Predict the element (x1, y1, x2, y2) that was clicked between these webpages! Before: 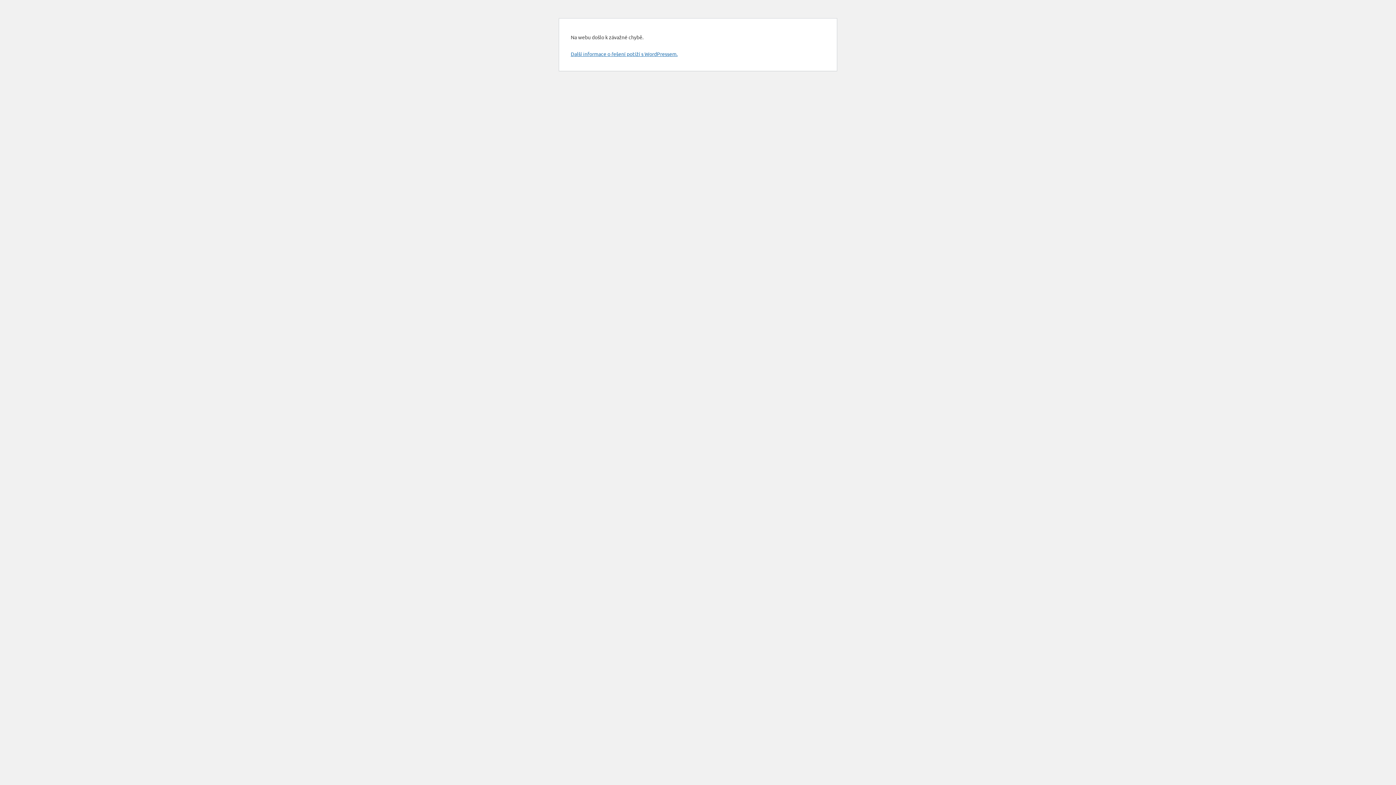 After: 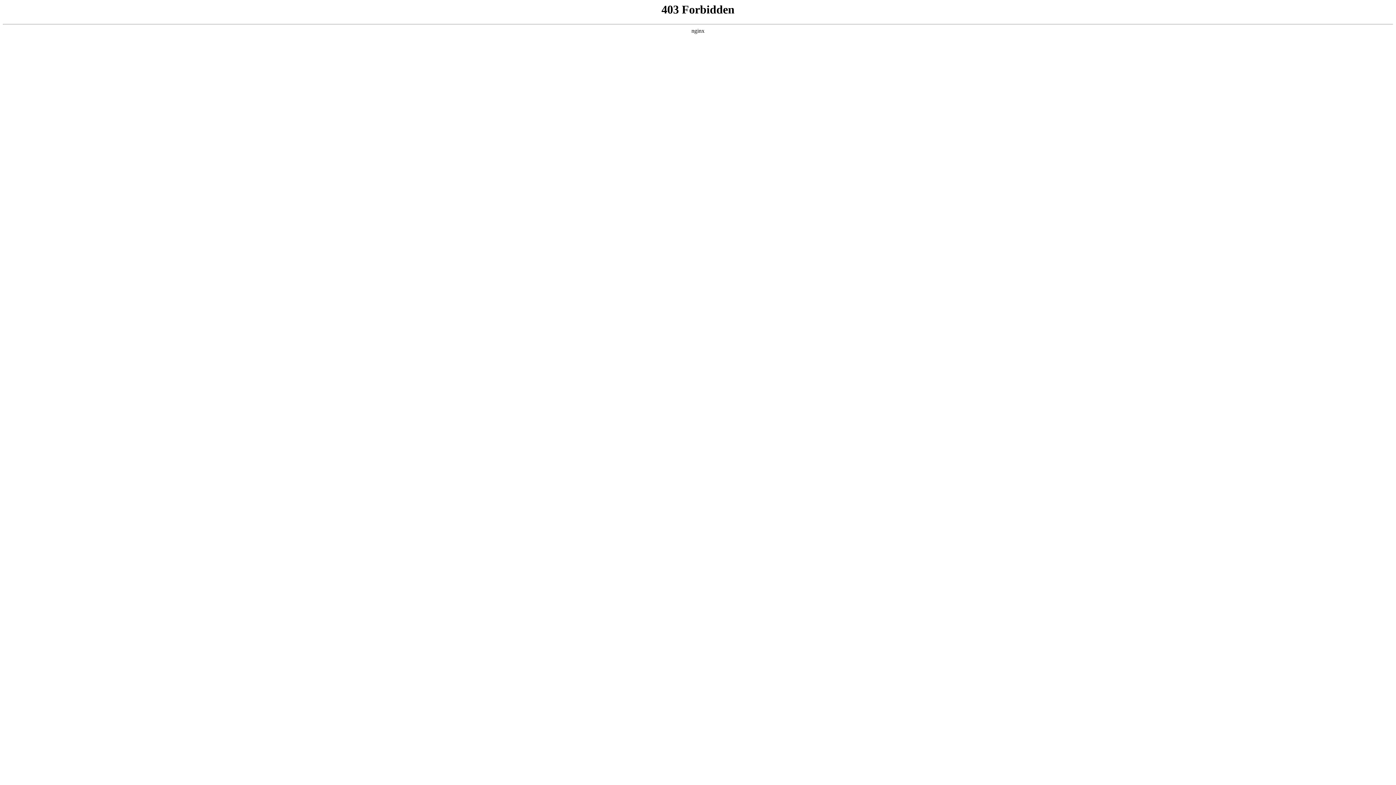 Action: bbox: (570, 50, 677, 57) label: Další informace o řešení potíží s WordPressem.